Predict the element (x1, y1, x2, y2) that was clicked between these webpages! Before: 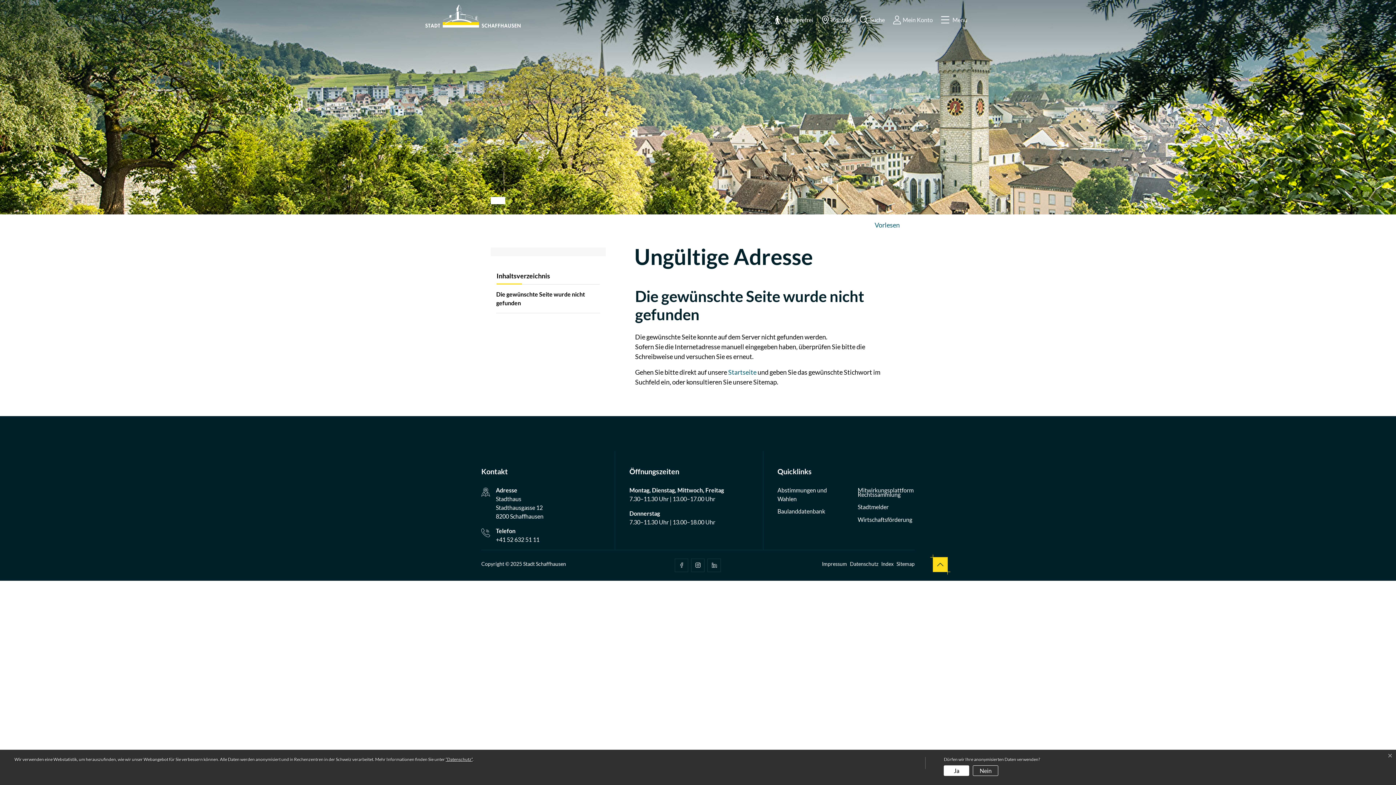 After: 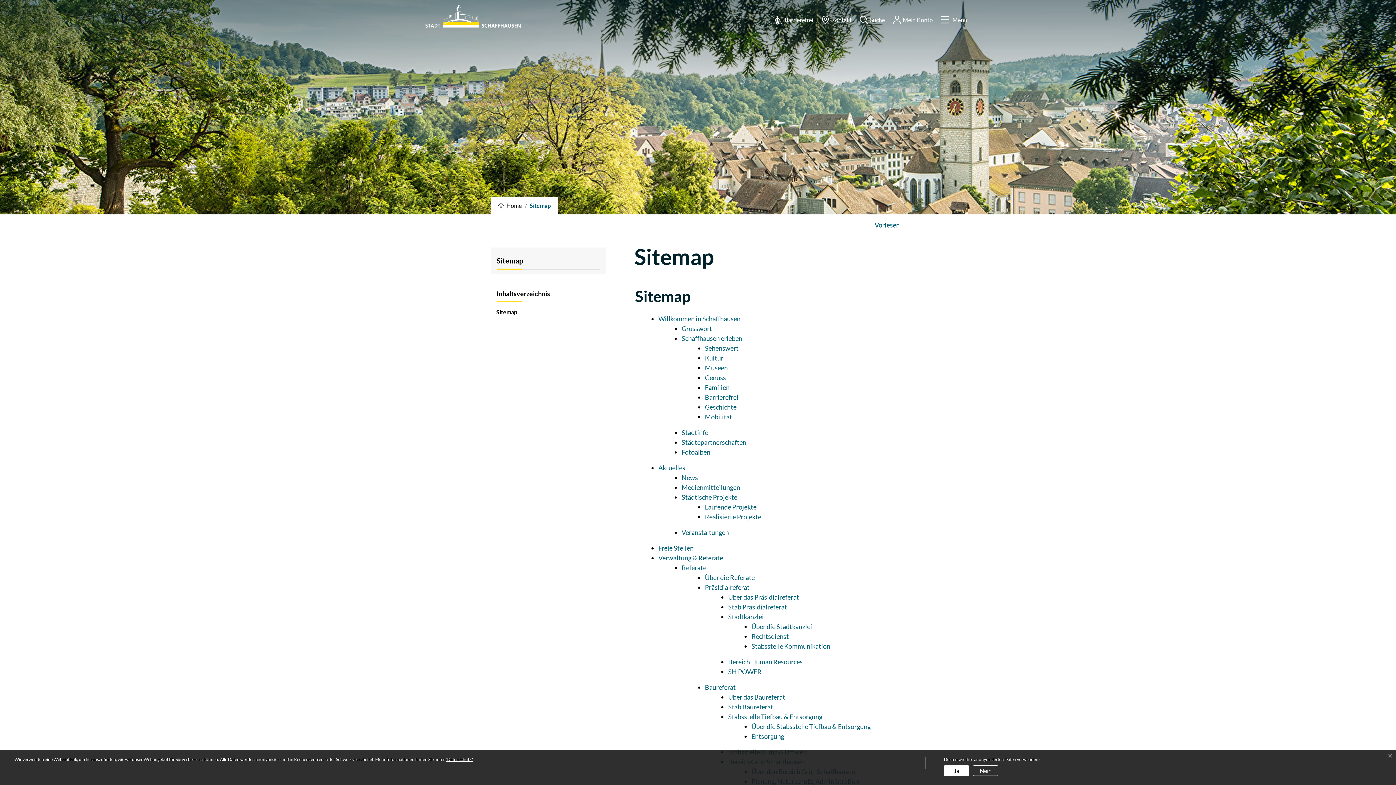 Action: label: Sitemap bbox: (896, 561, 914, 567)